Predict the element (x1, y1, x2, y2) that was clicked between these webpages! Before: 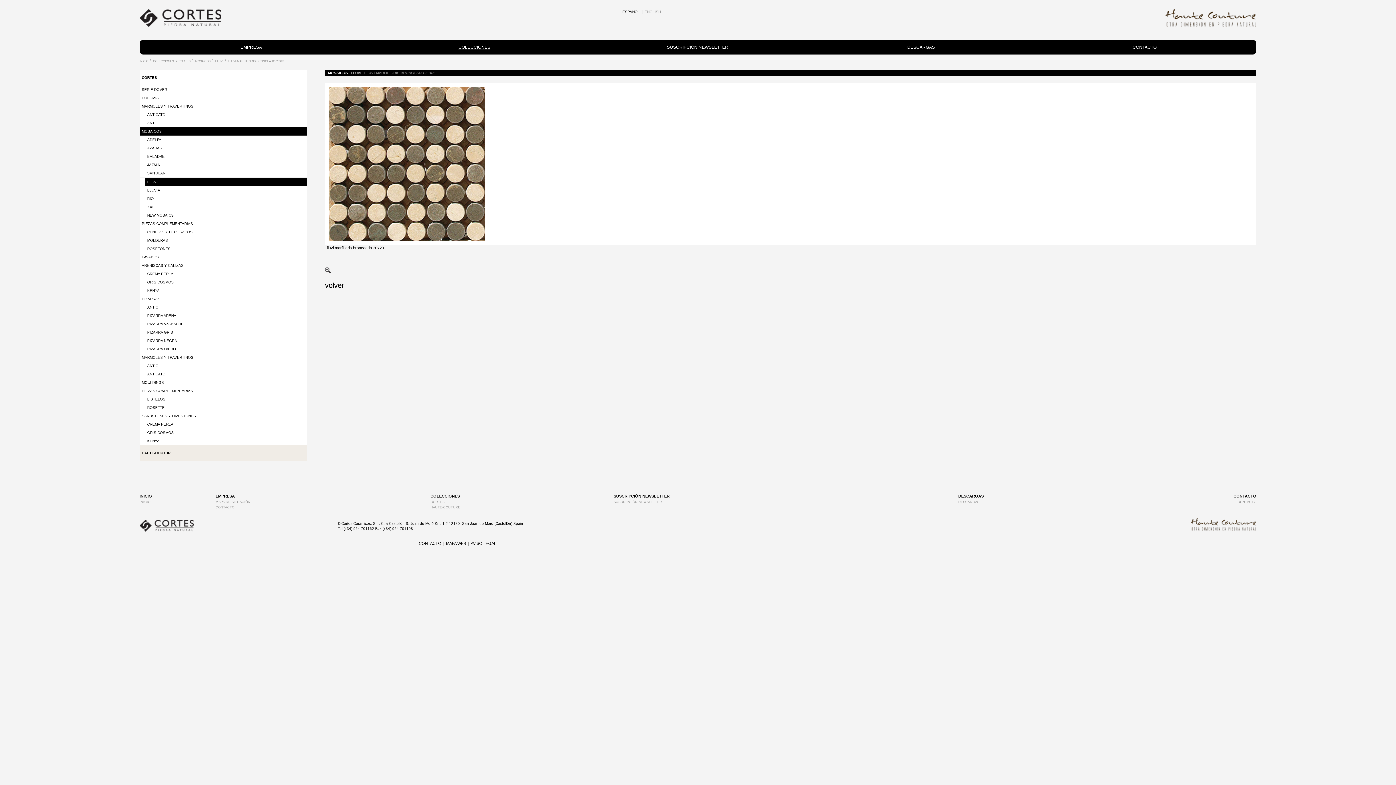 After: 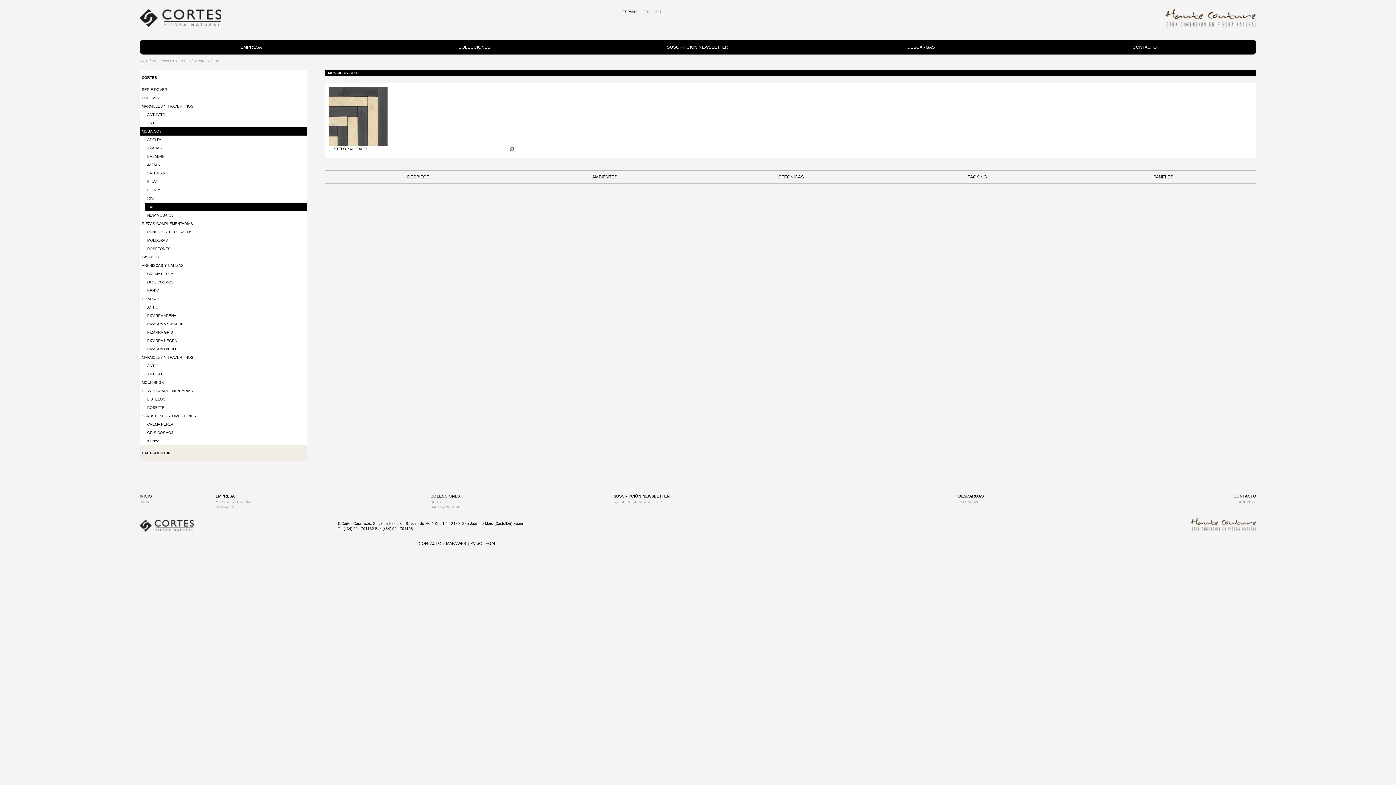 Action: bbox: (145, 202, 306, 211) label: XXL